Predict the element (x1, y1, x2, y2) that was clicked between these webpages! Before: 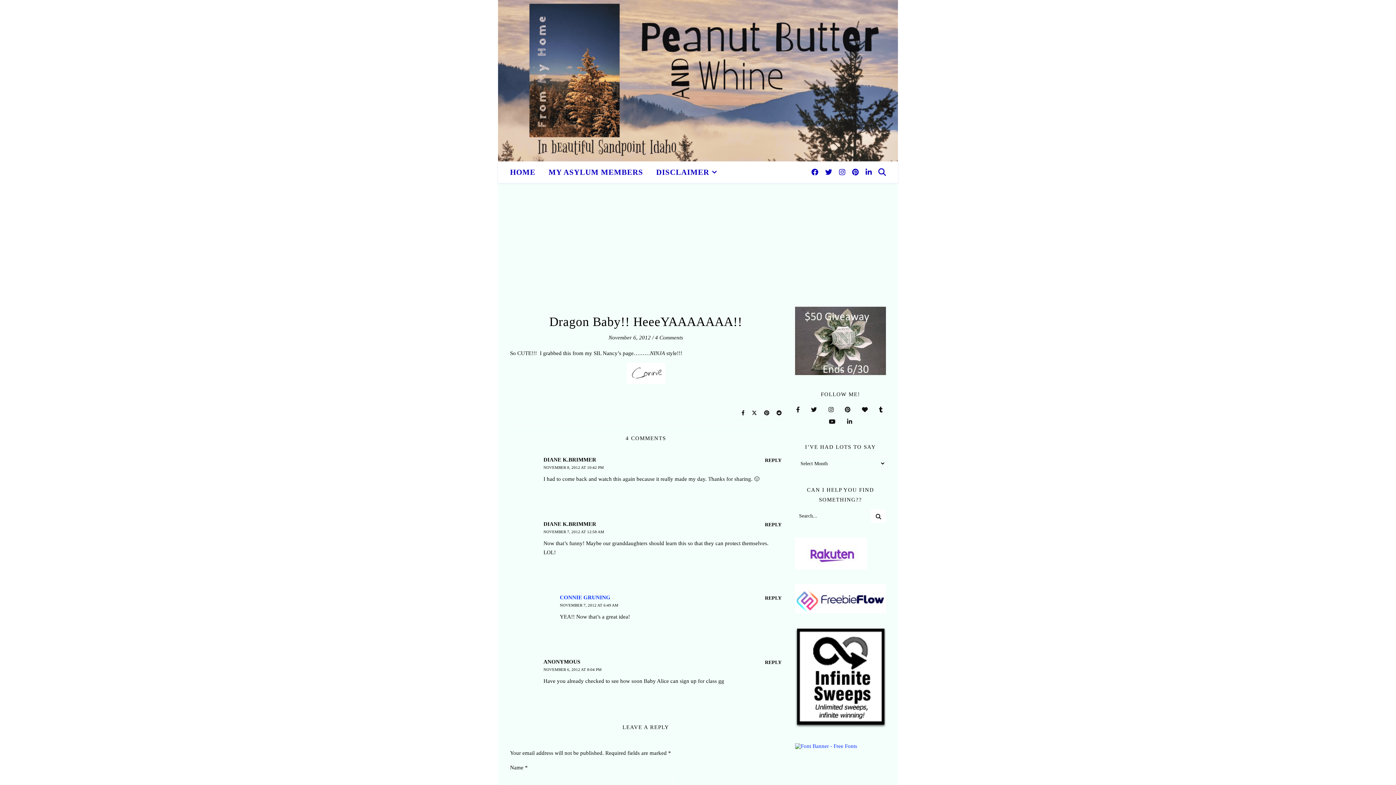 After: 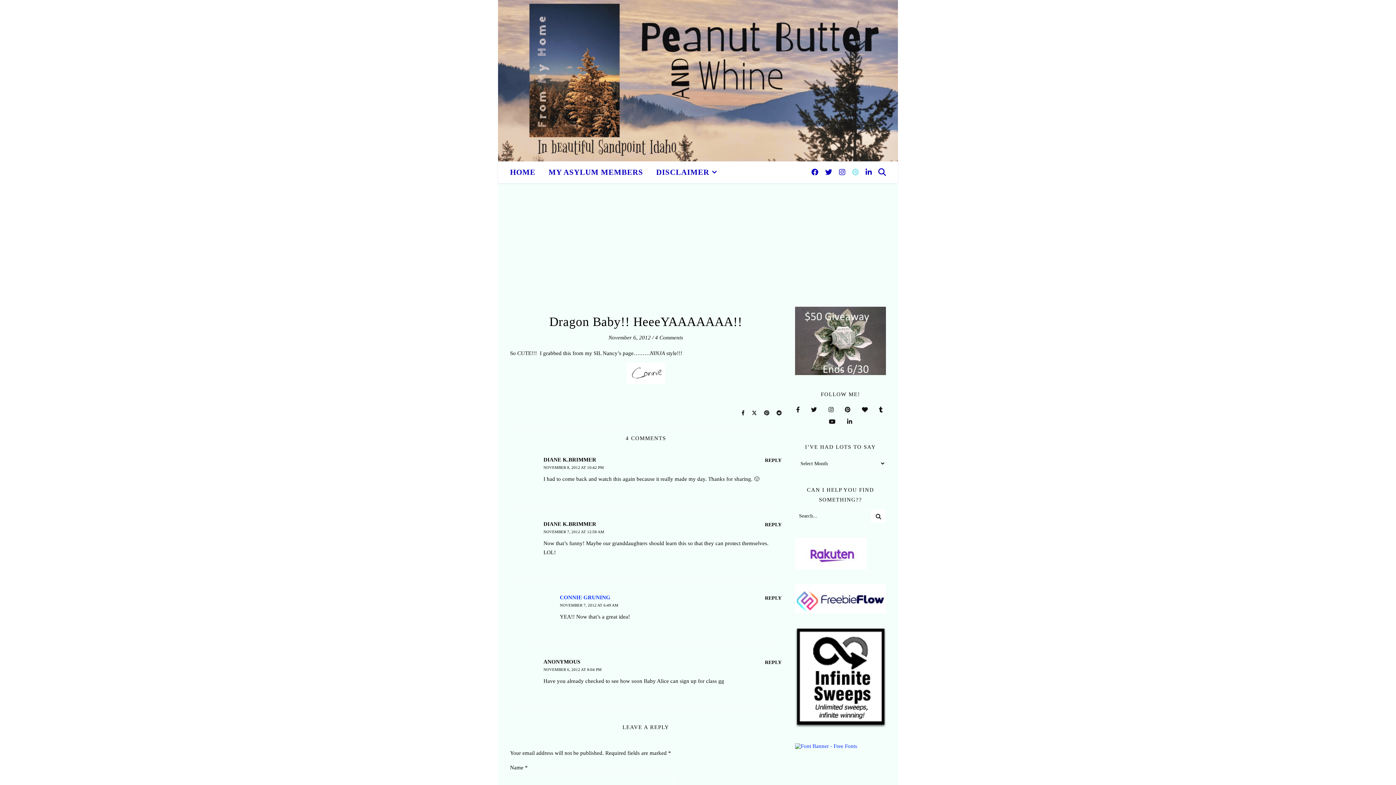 Action: bbox: (852, 168, 860, 176) label: pinterest